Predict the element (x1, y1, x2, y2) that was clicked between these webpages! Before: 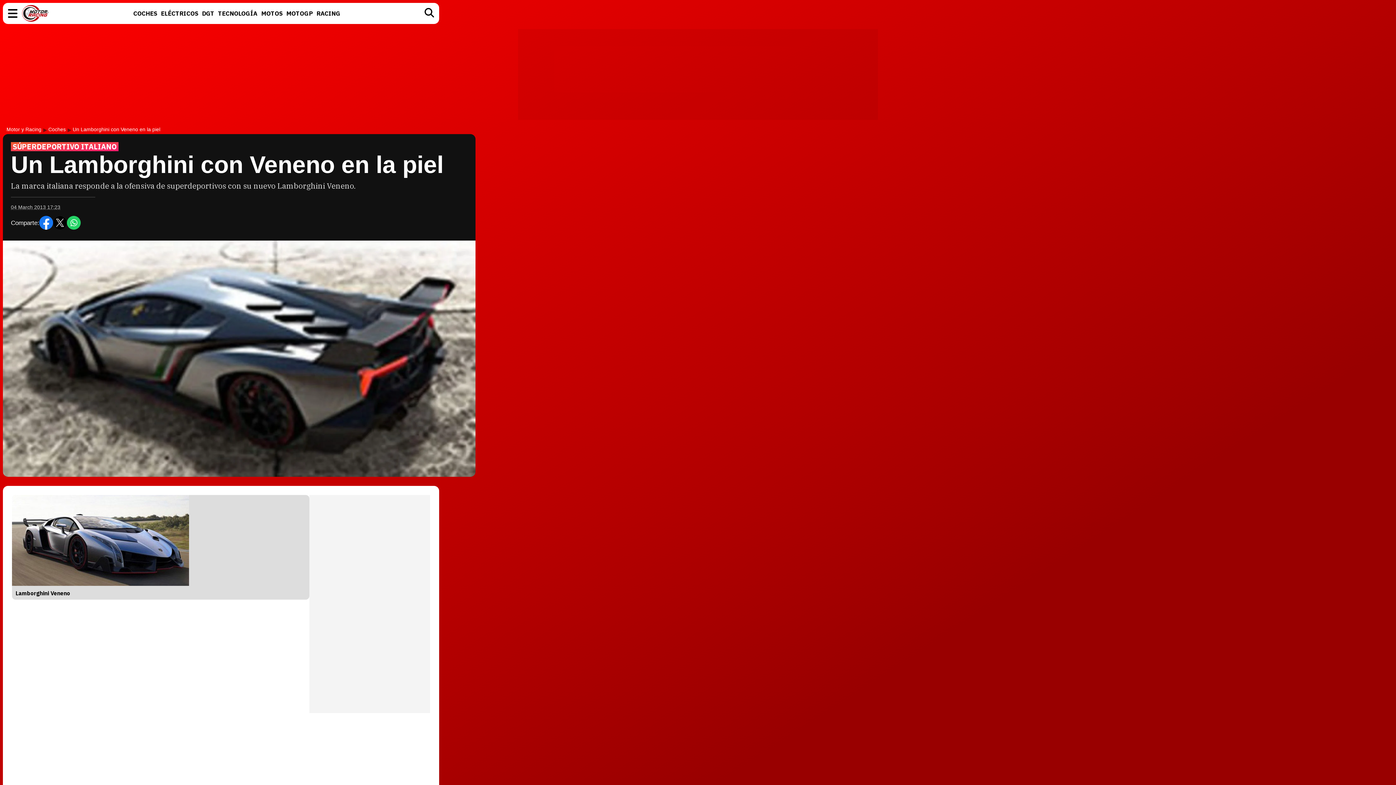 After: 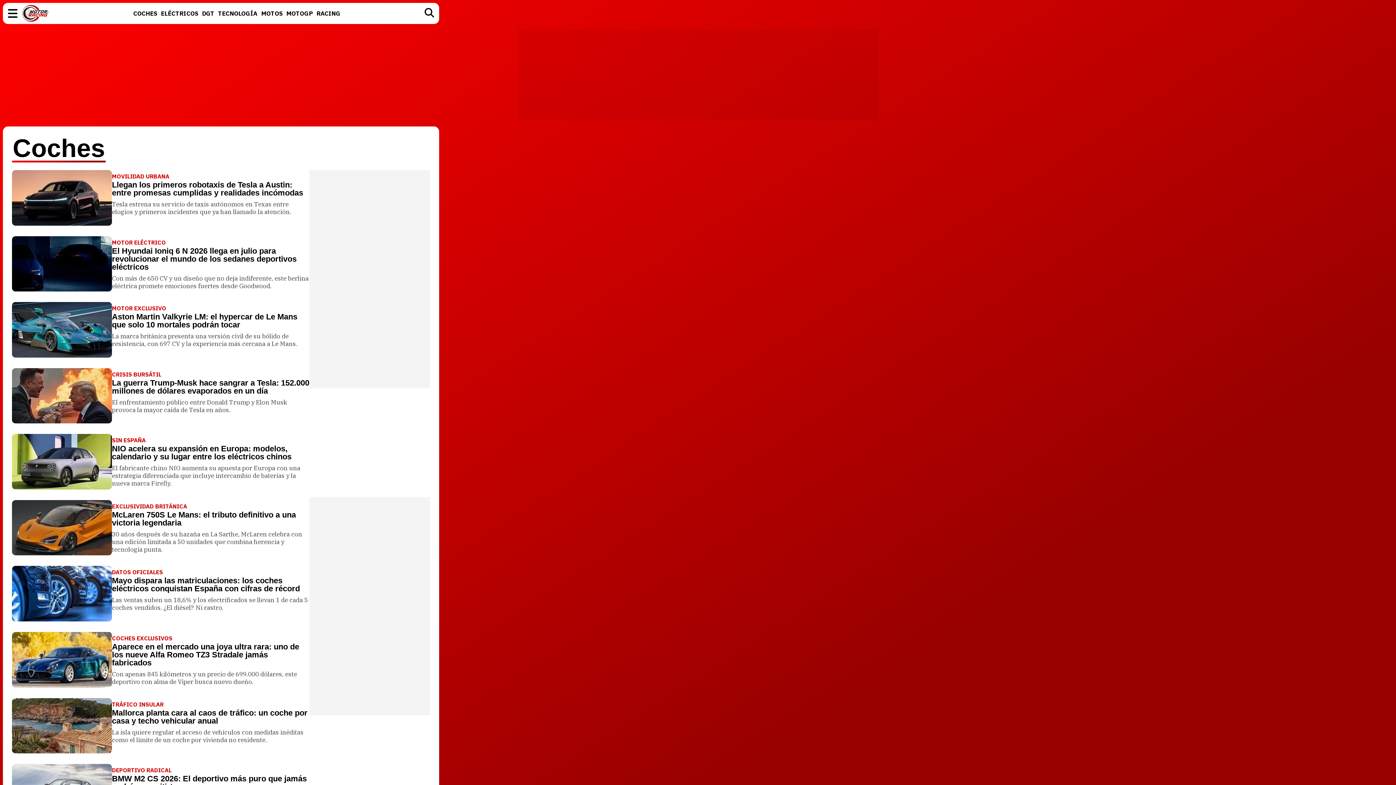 Action: label: Coches bbox: (48, 126, 71, 132)